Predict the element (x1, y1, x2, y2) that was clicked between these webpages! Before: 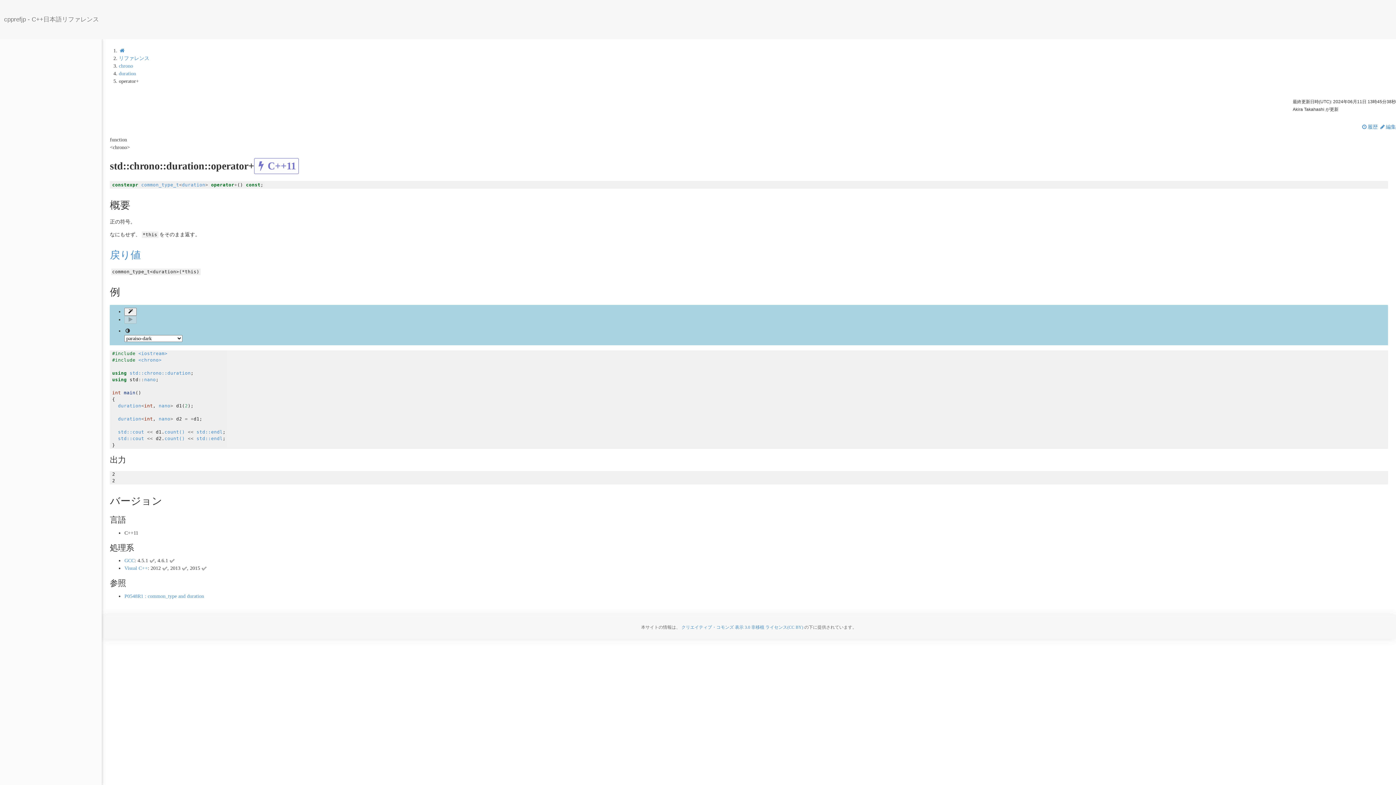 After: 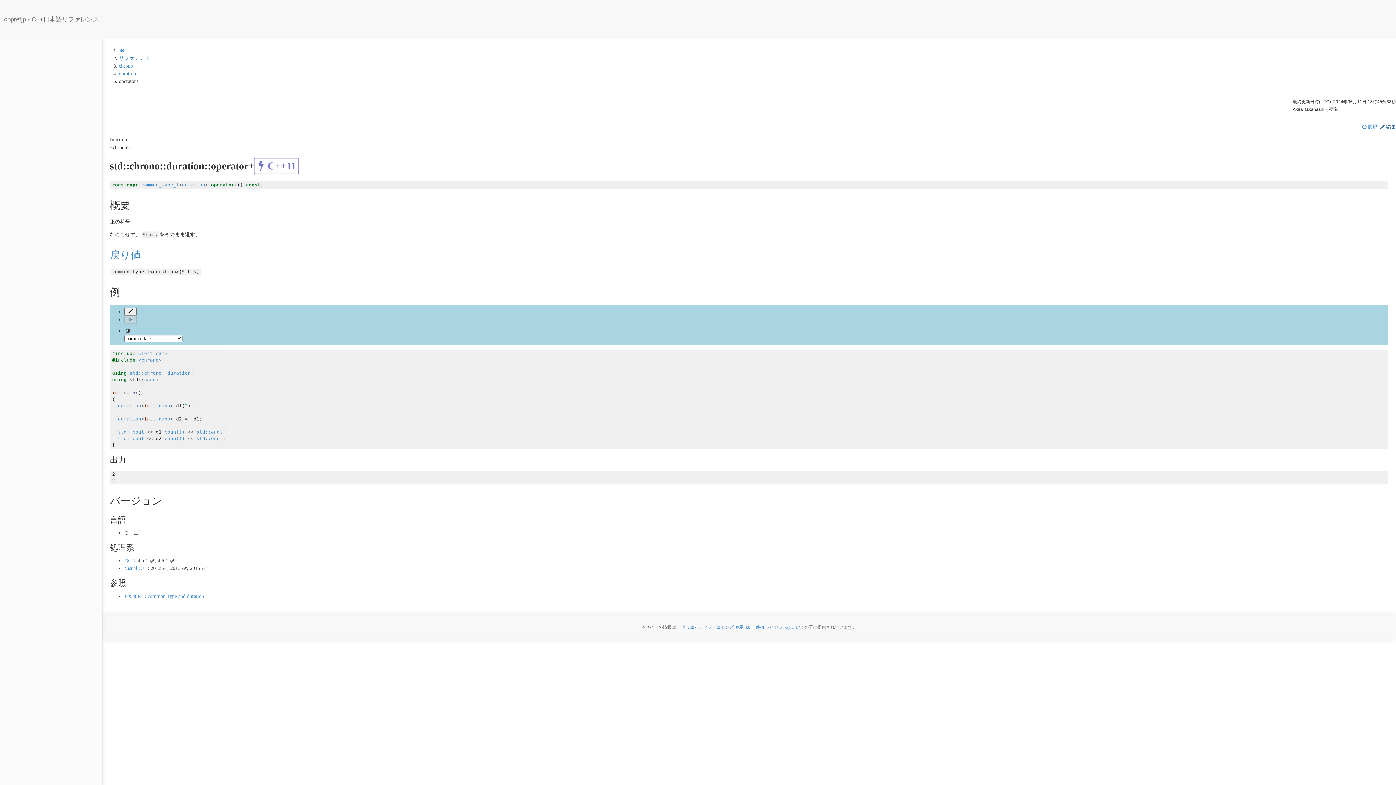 Action: bbox: (1379, 124, 1396, 129) label: 編集